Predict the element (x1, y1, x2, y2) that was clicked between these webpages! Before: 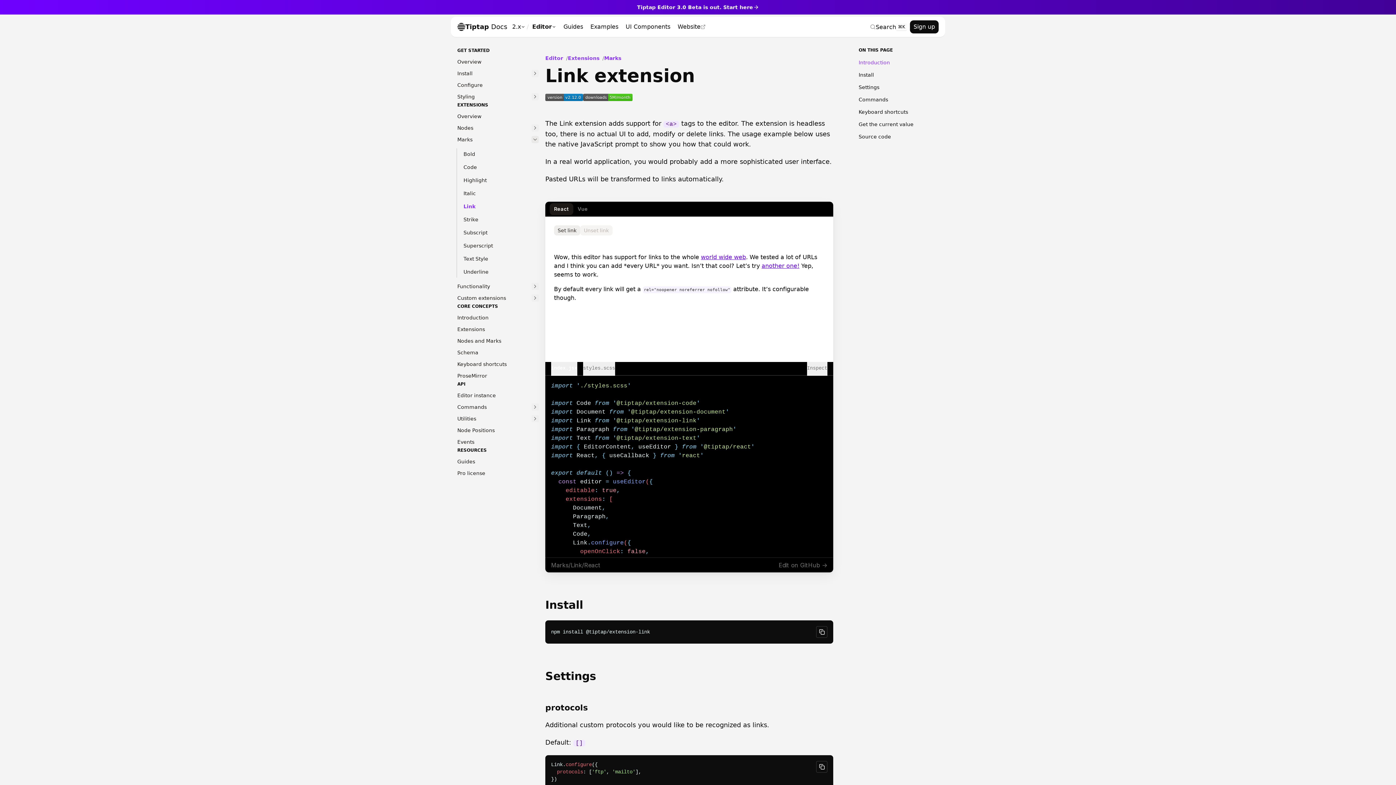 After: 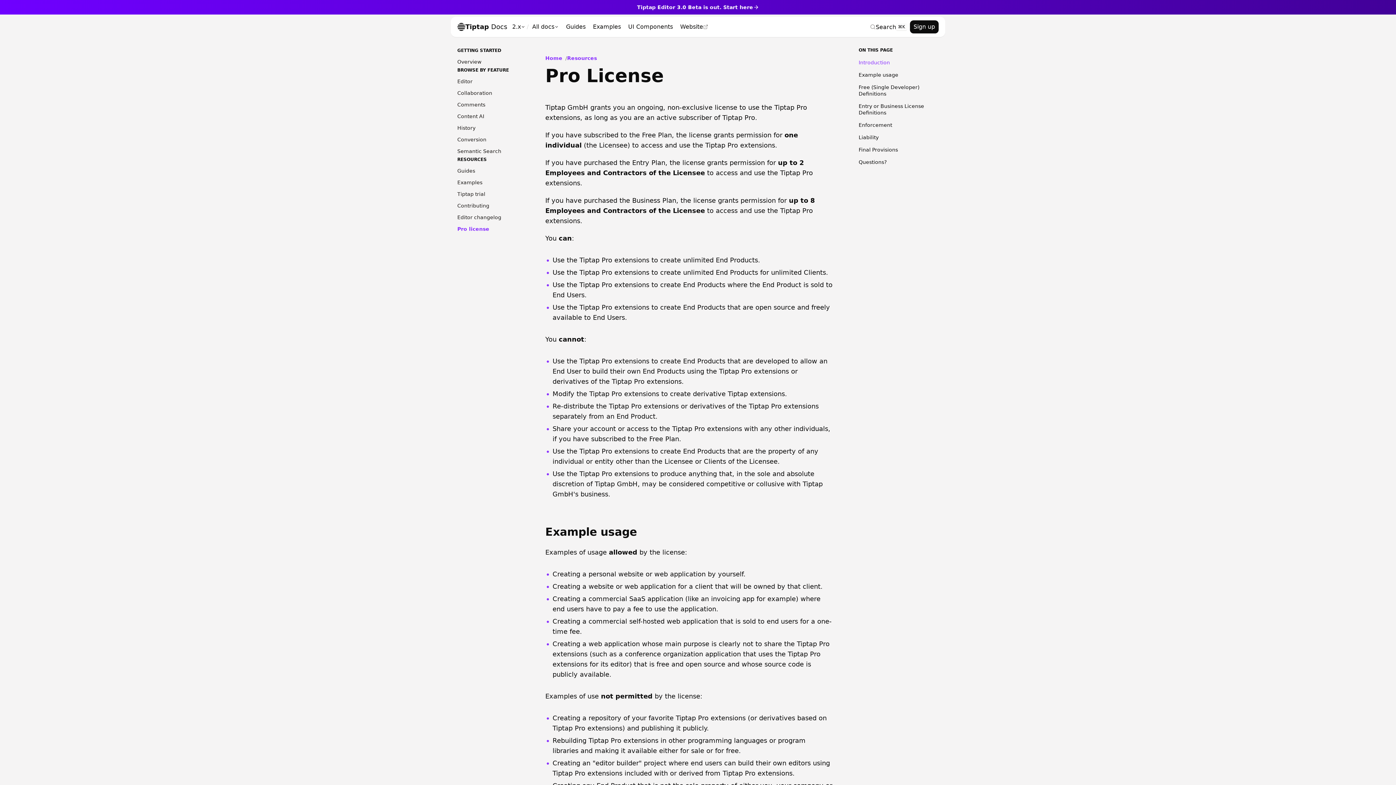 Action: label: Pro license bbox: (453, 467, 542, 479)